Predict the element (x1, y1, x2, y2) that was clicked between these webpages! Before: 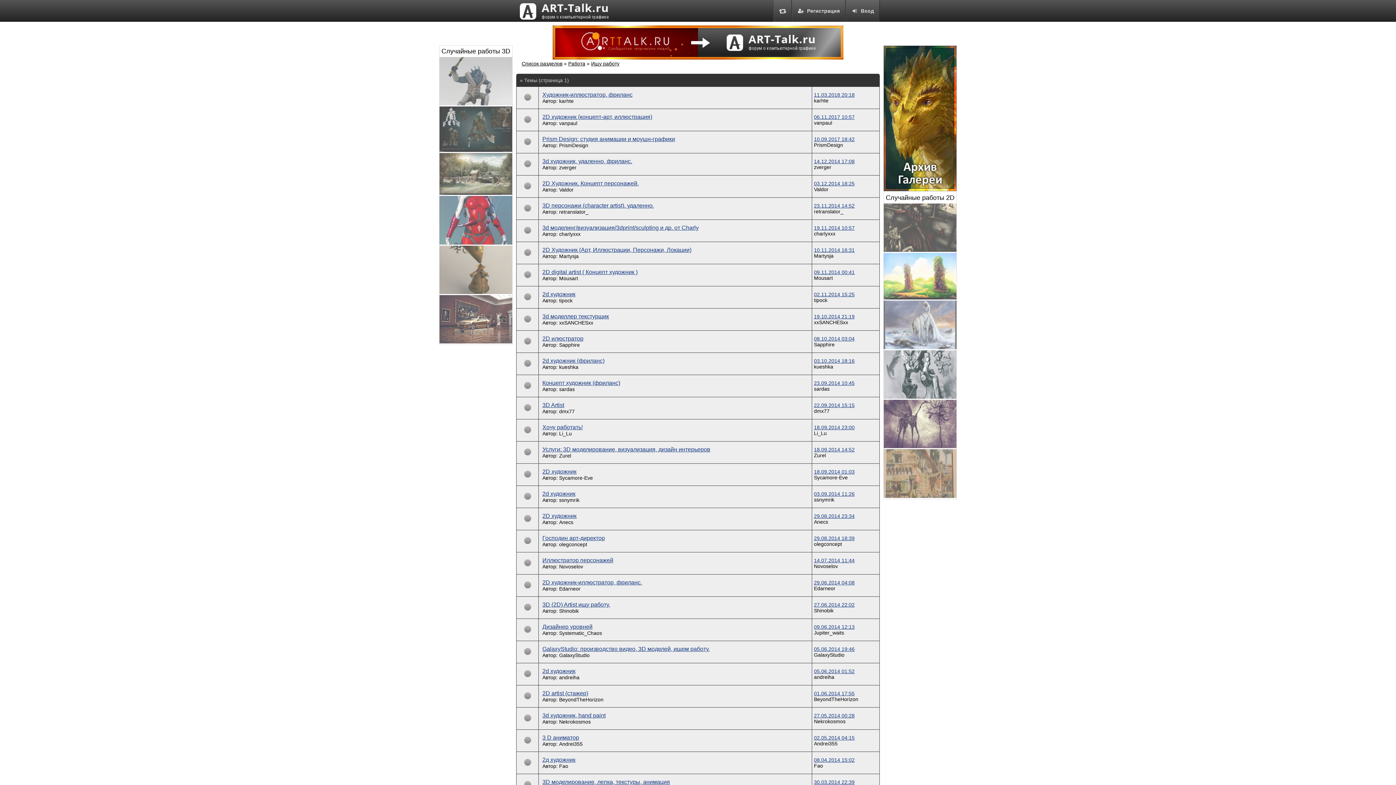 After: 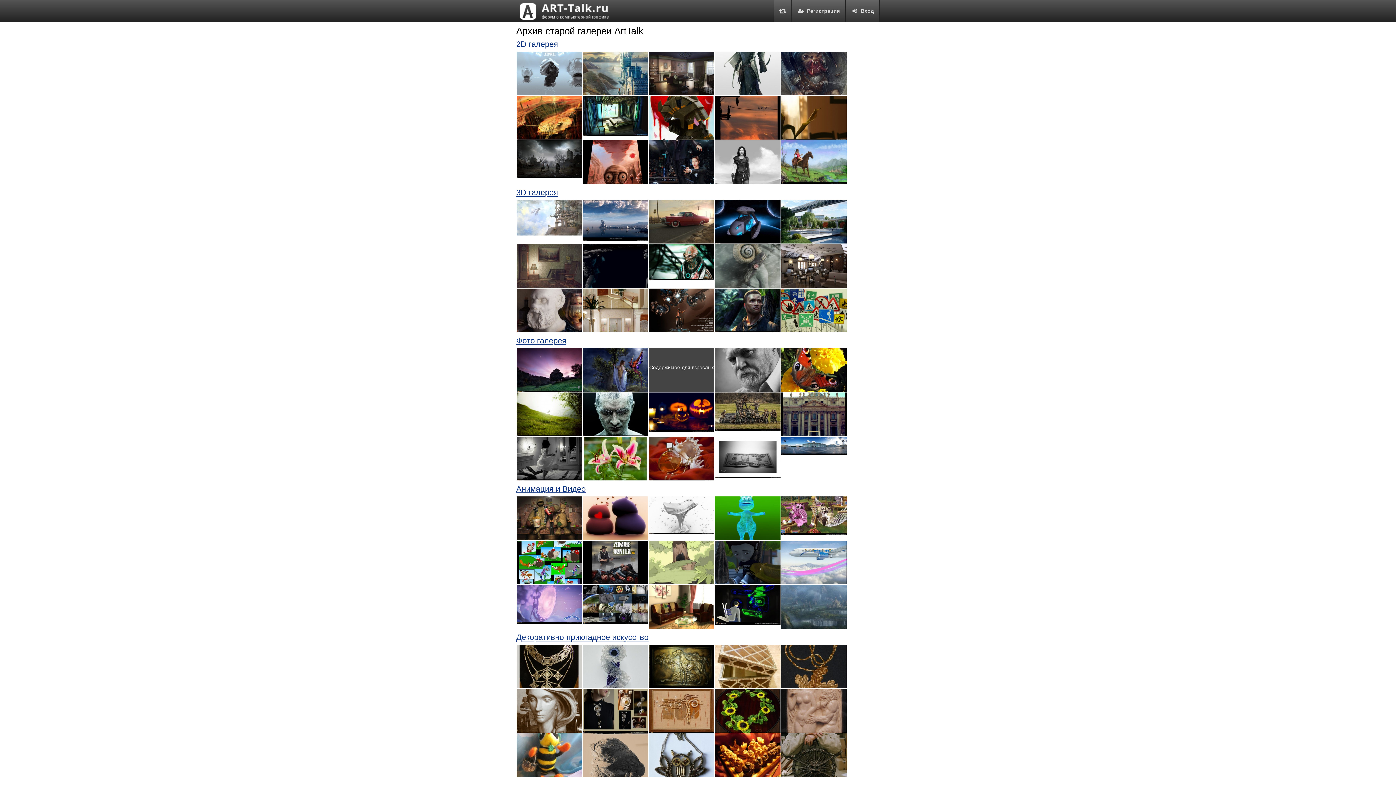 Action: bbox: (884, 186, 956, 192)